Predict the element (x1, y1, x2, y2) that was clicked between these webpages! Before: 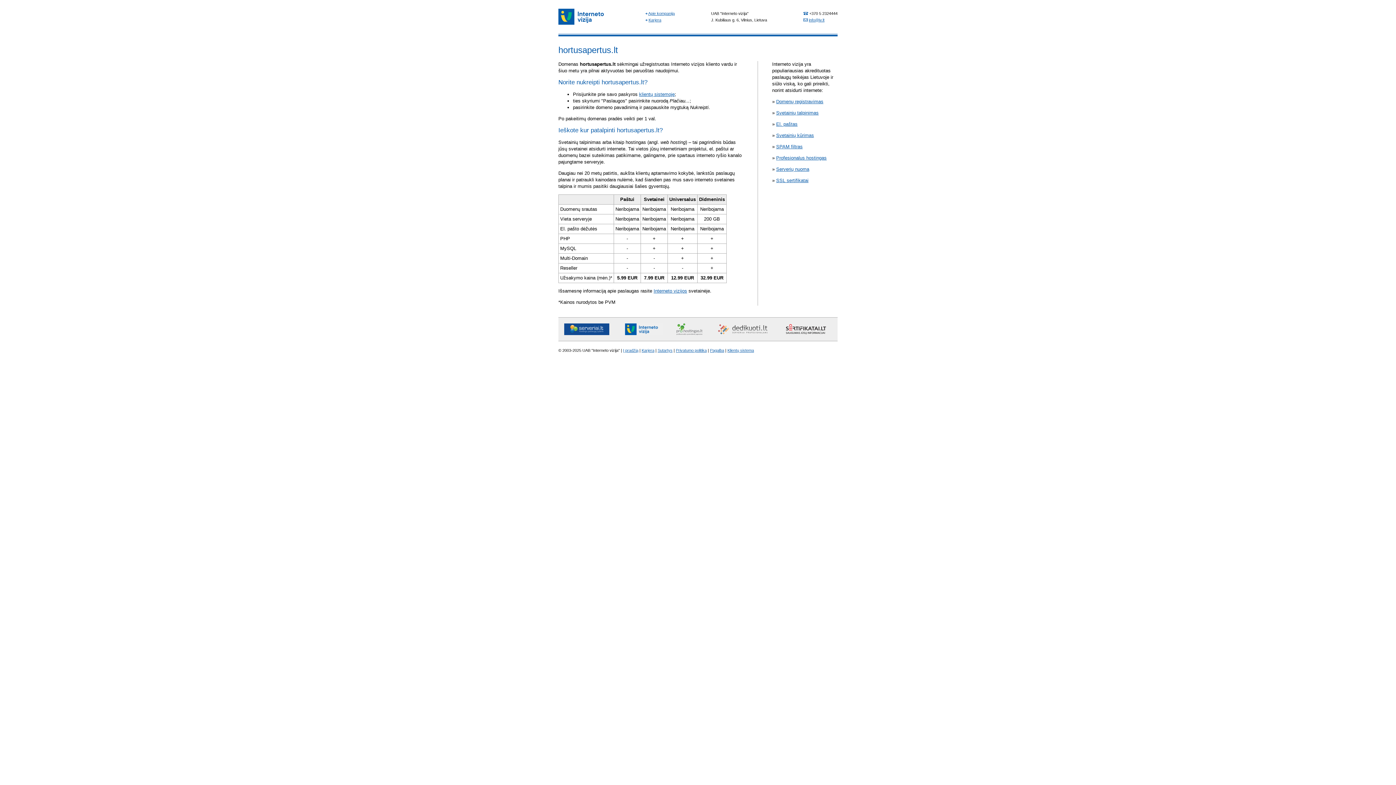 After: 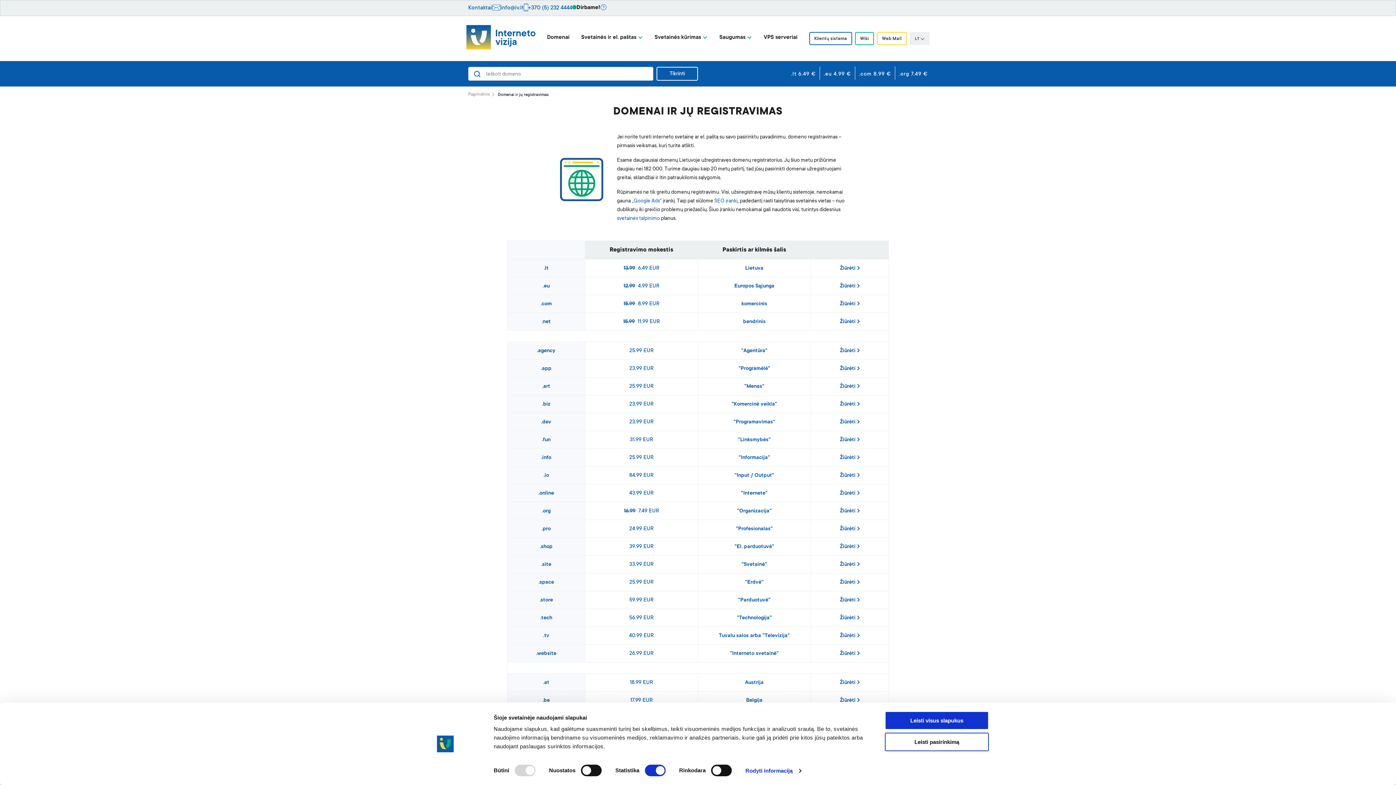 Action: bbox: (776, 98, 823, 104) label: Domenų registravimas